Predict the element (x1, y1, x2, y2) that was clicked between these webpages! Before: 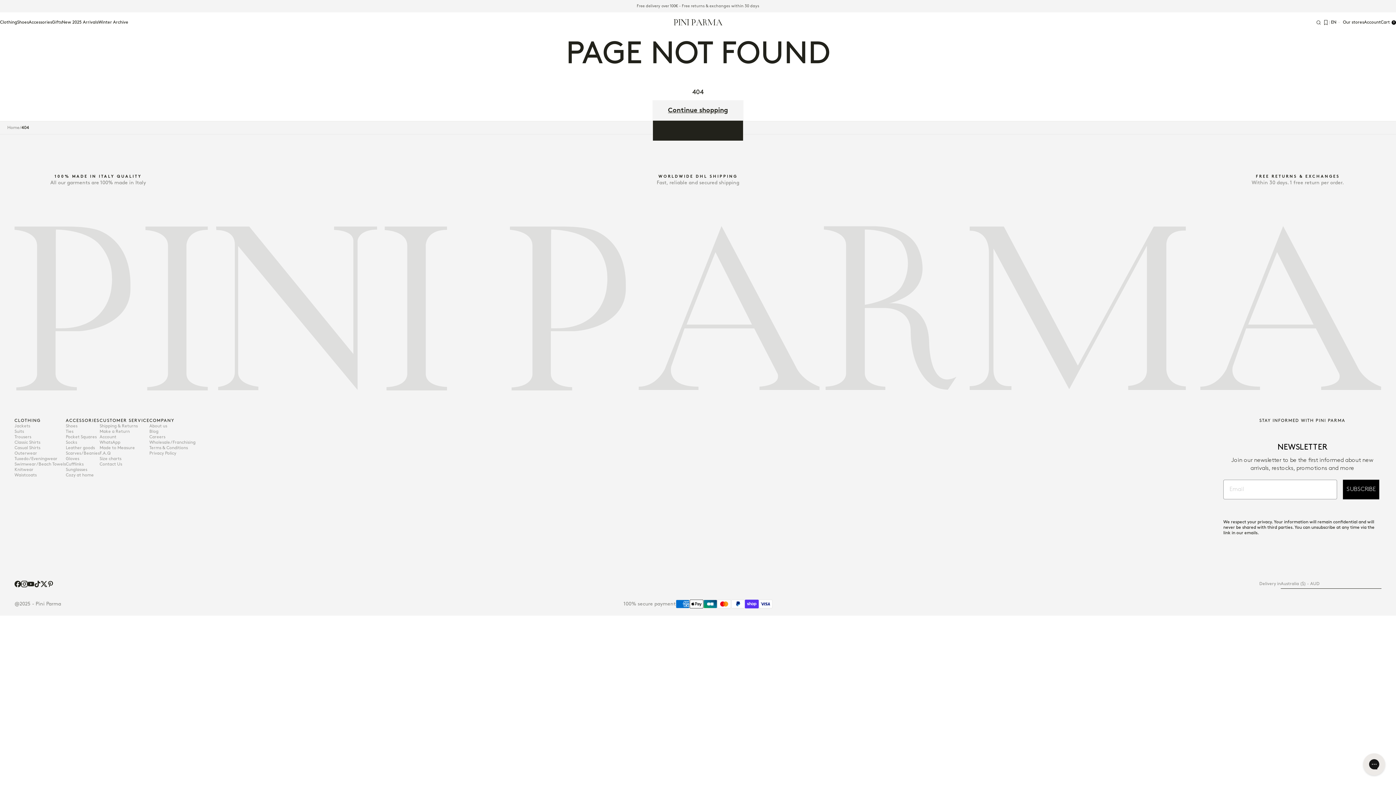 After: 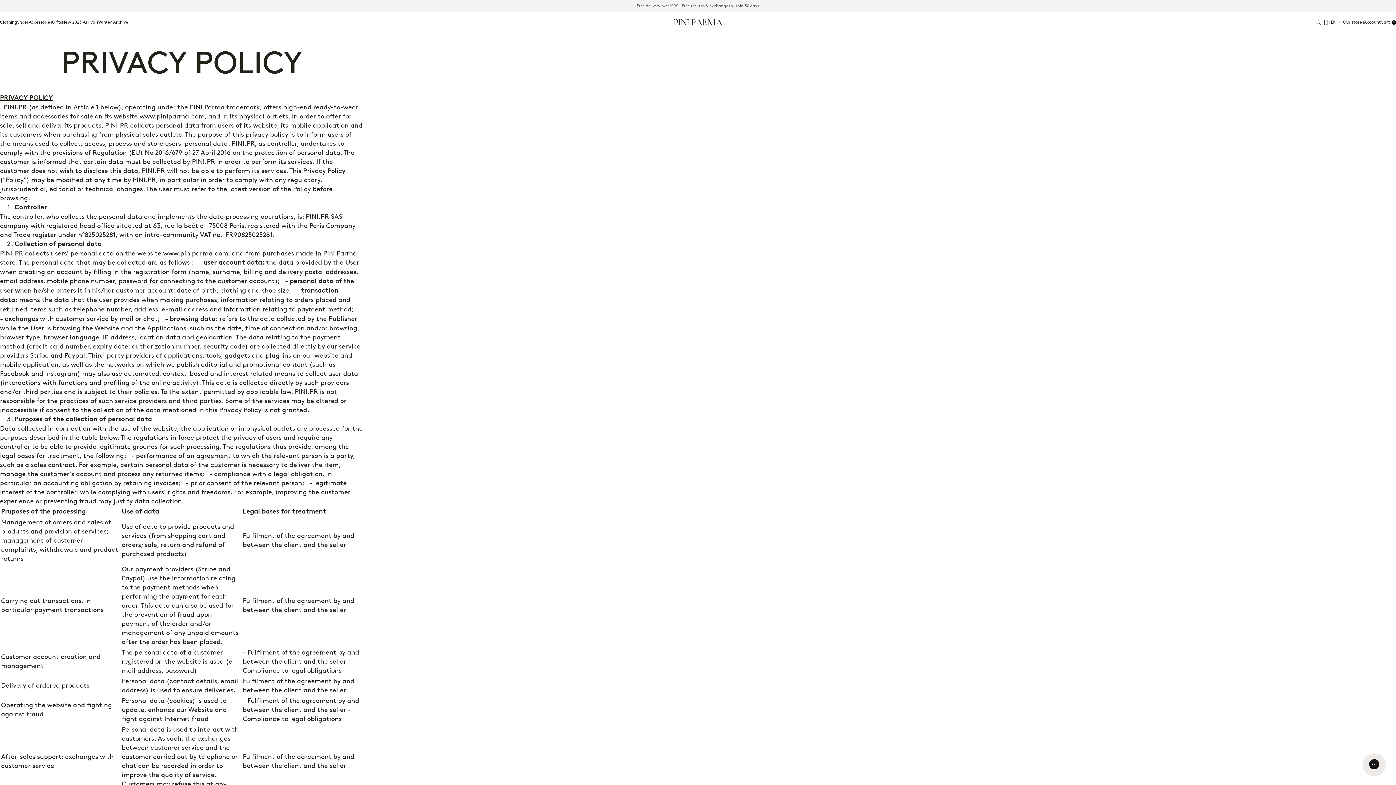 Action: label: Privacy Policy bbox: (149, 450, 195, 456)